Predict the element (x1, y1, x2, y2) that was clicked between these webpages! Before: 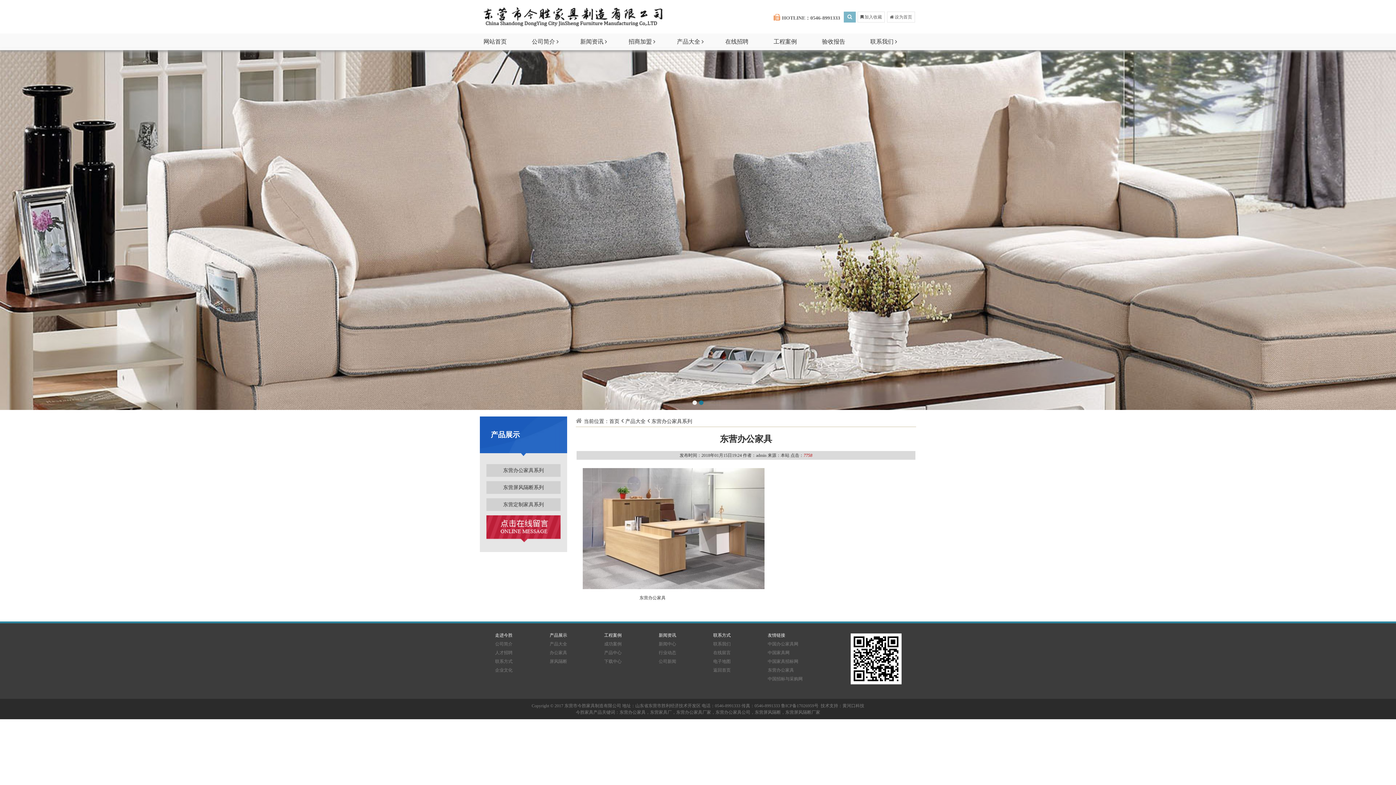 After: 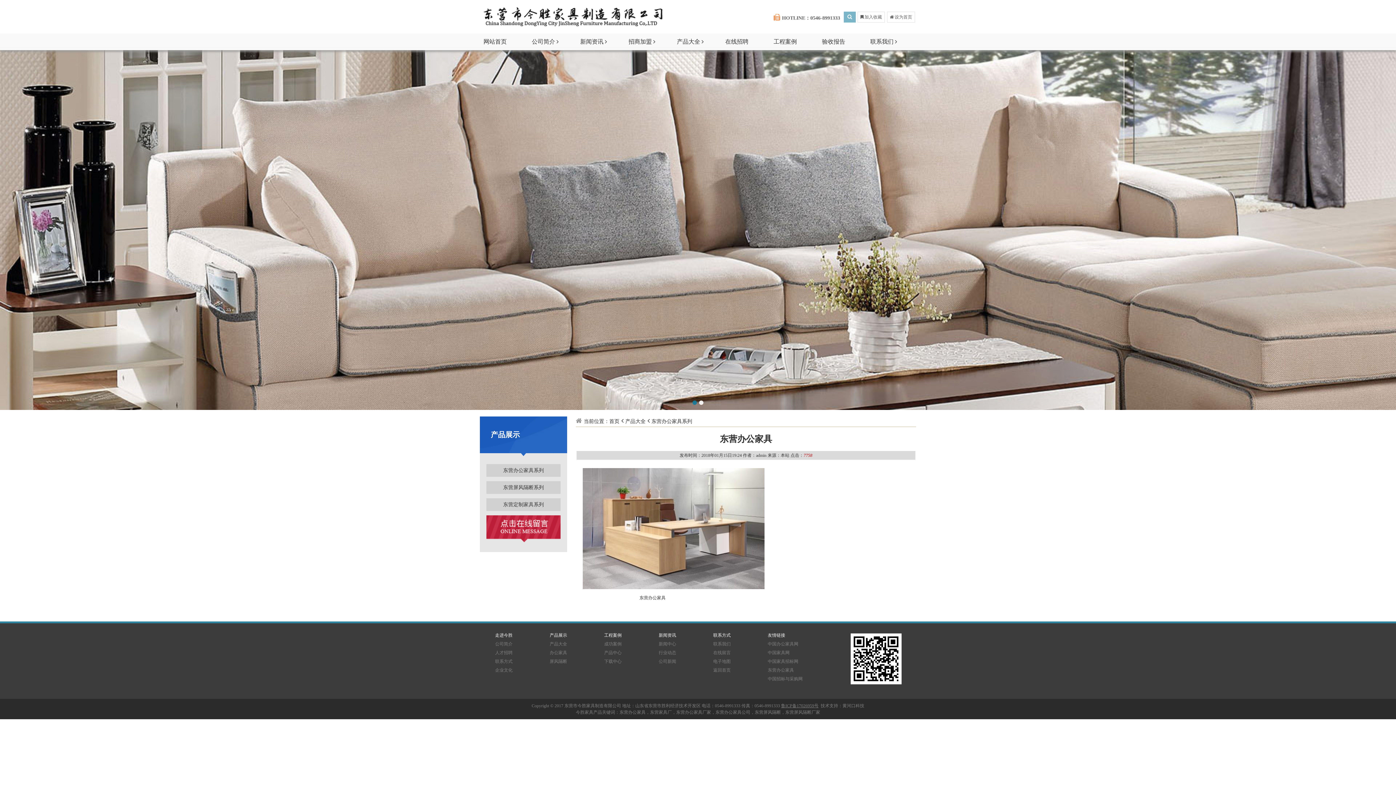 Action: label: 鲁ICP备17026959号 bbox: (781, 703, 818, 708)